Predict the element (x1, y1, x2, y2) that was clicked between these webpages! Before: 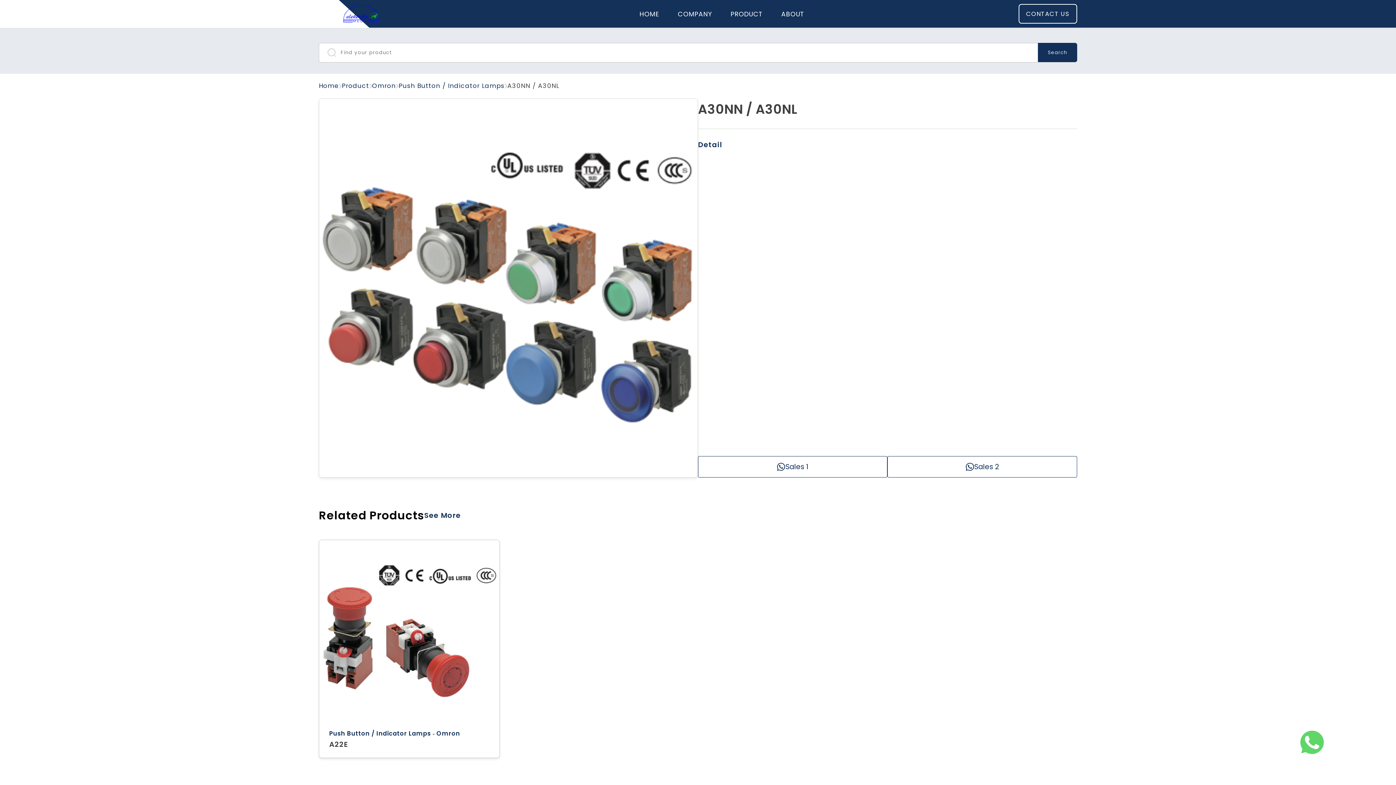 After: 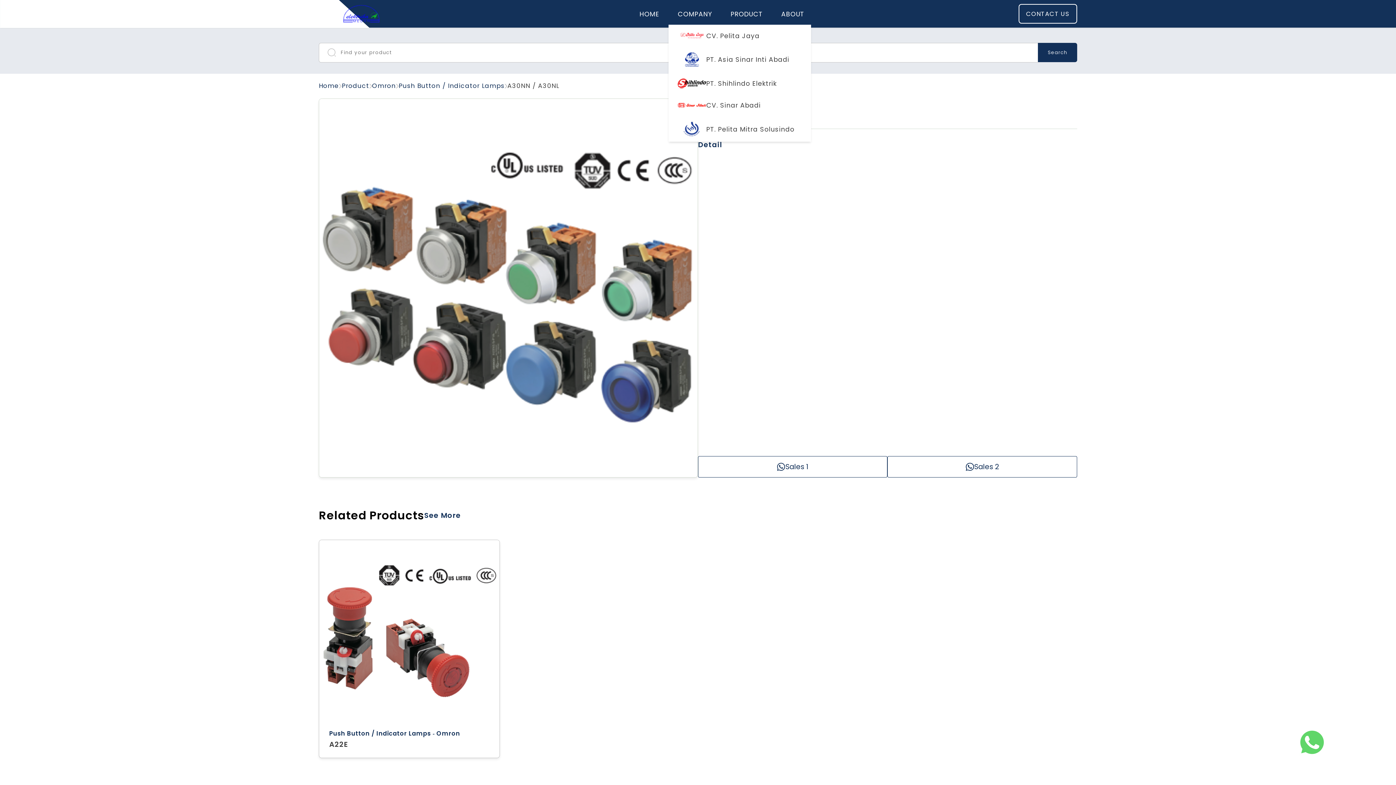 Action: label: COMPANY bbox: (668, 2, 721, 24)